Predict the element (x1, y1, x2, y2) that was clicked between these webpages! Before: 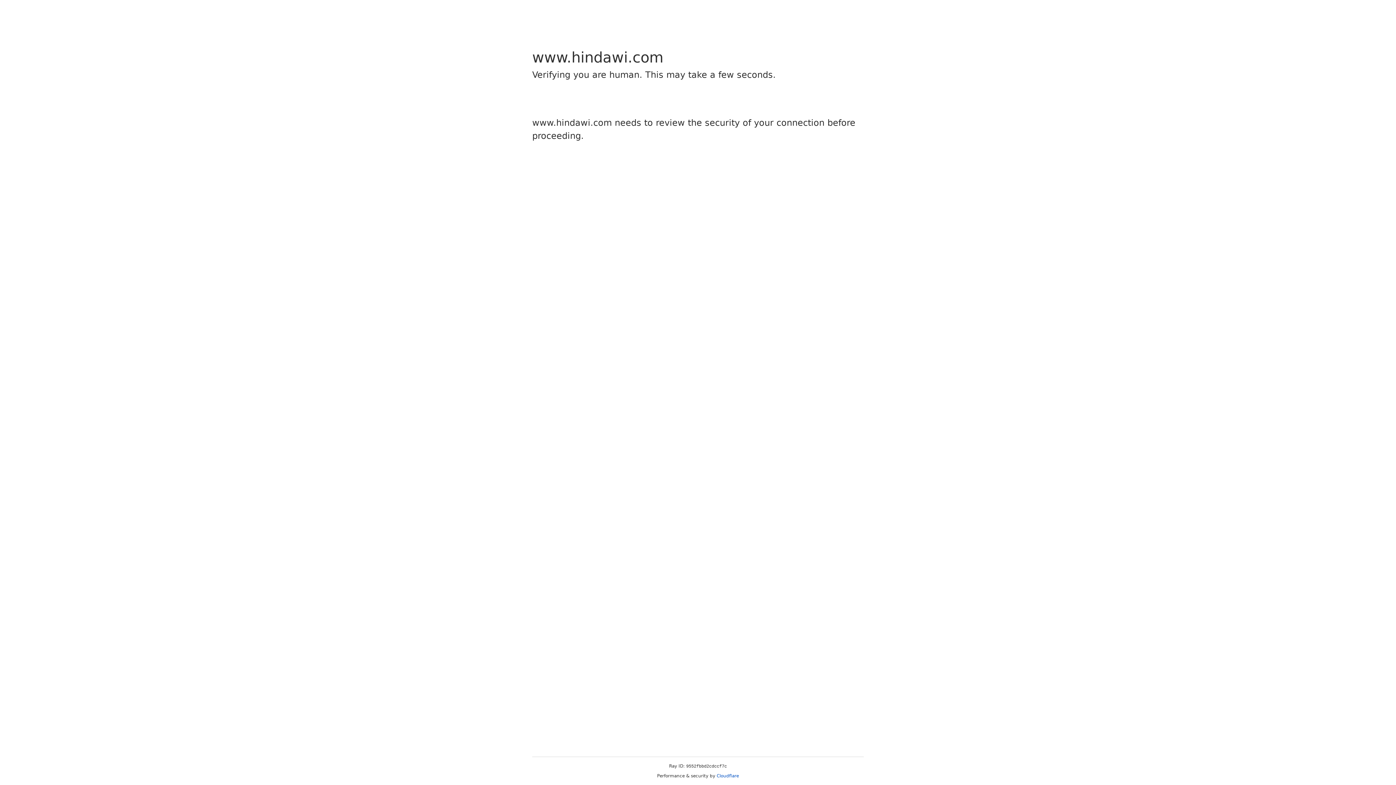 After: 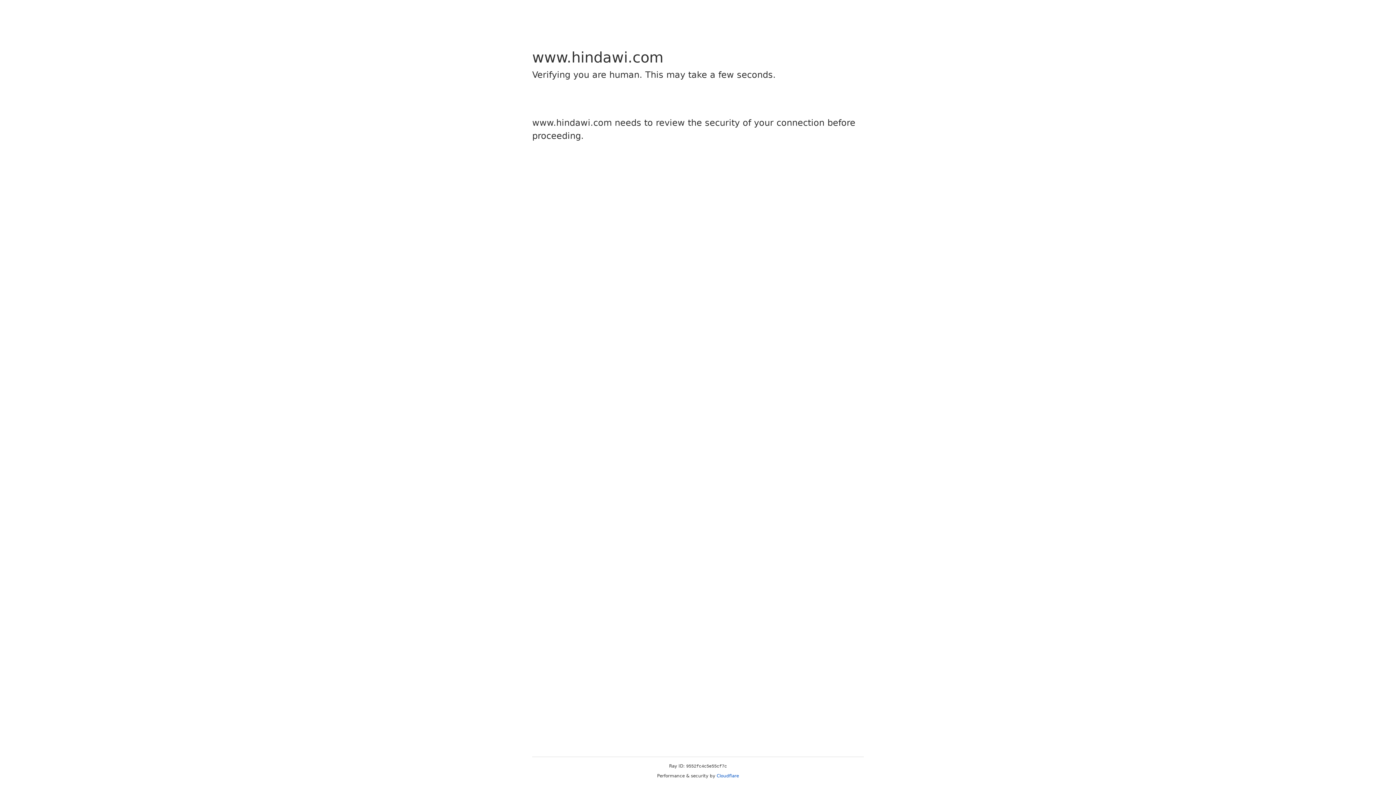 Action: bbox: (716, 773, 739, 778) label: Cloudflare